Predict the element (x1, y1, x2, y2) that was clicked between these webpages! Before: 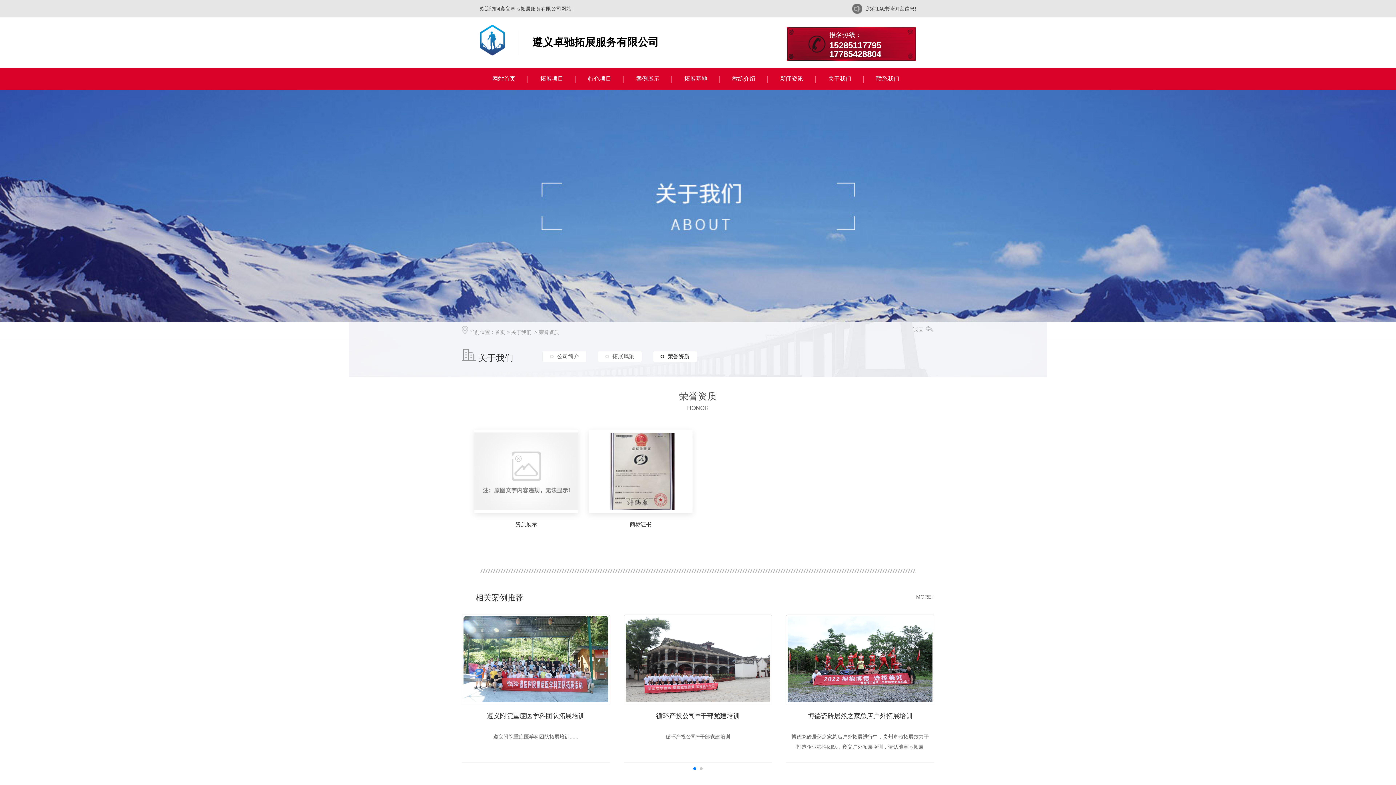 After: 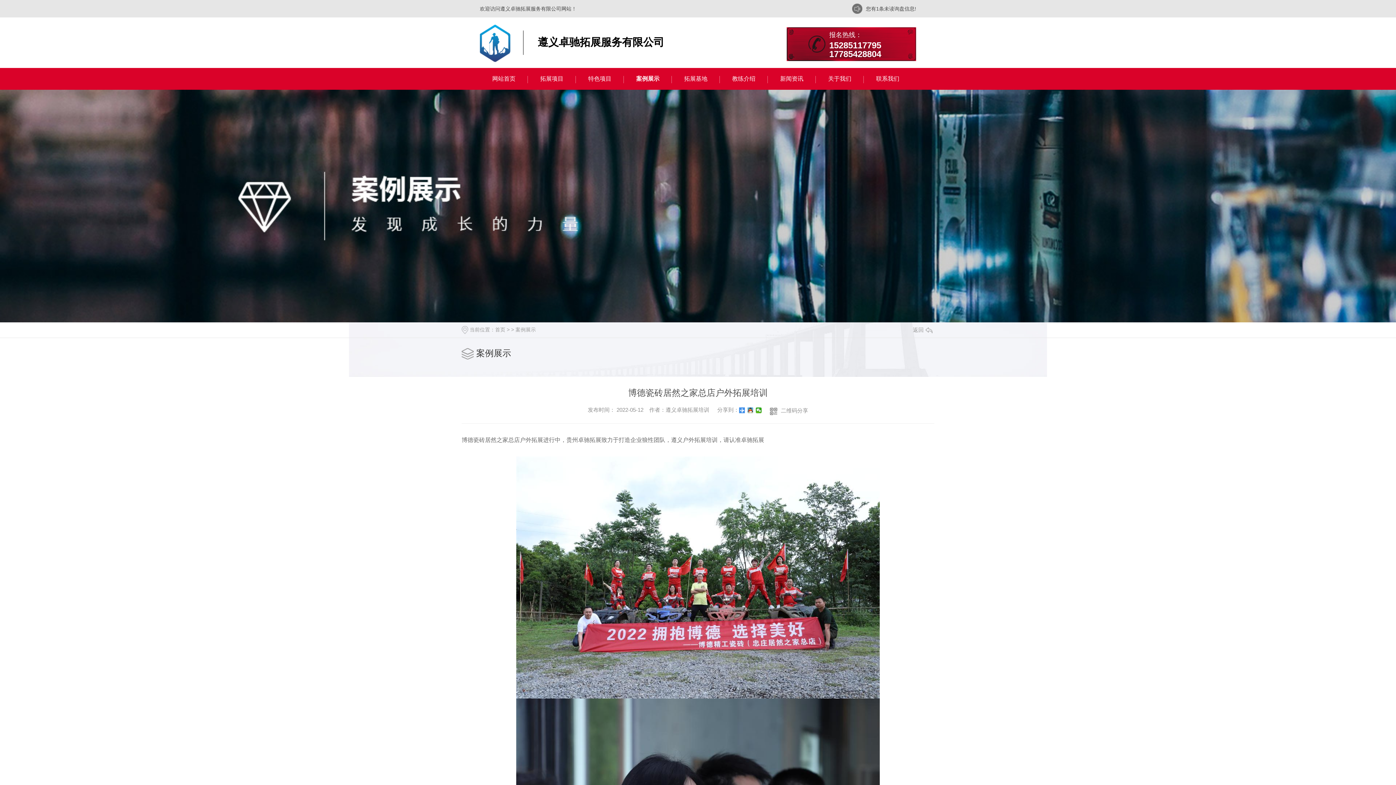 Action: bbox: (786, 615, 934, 704)